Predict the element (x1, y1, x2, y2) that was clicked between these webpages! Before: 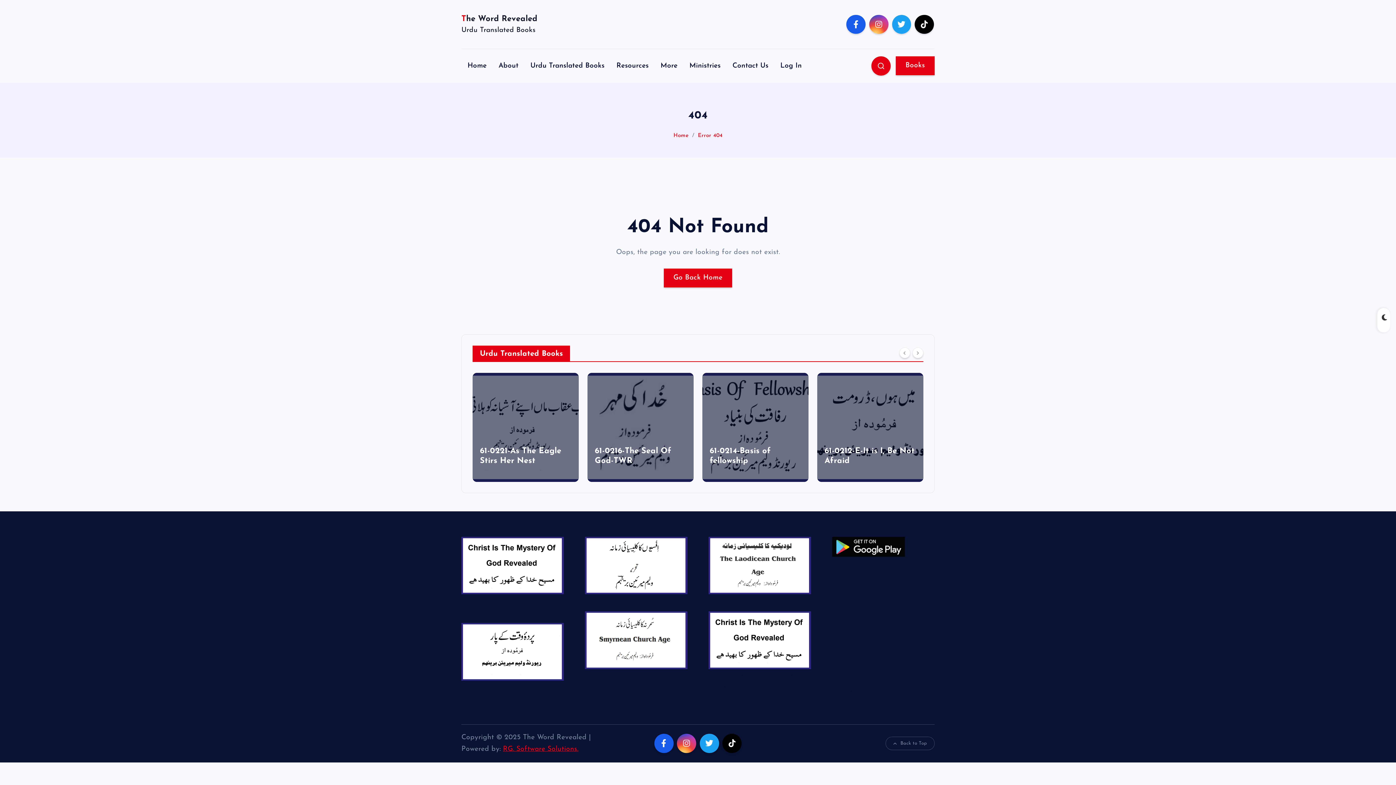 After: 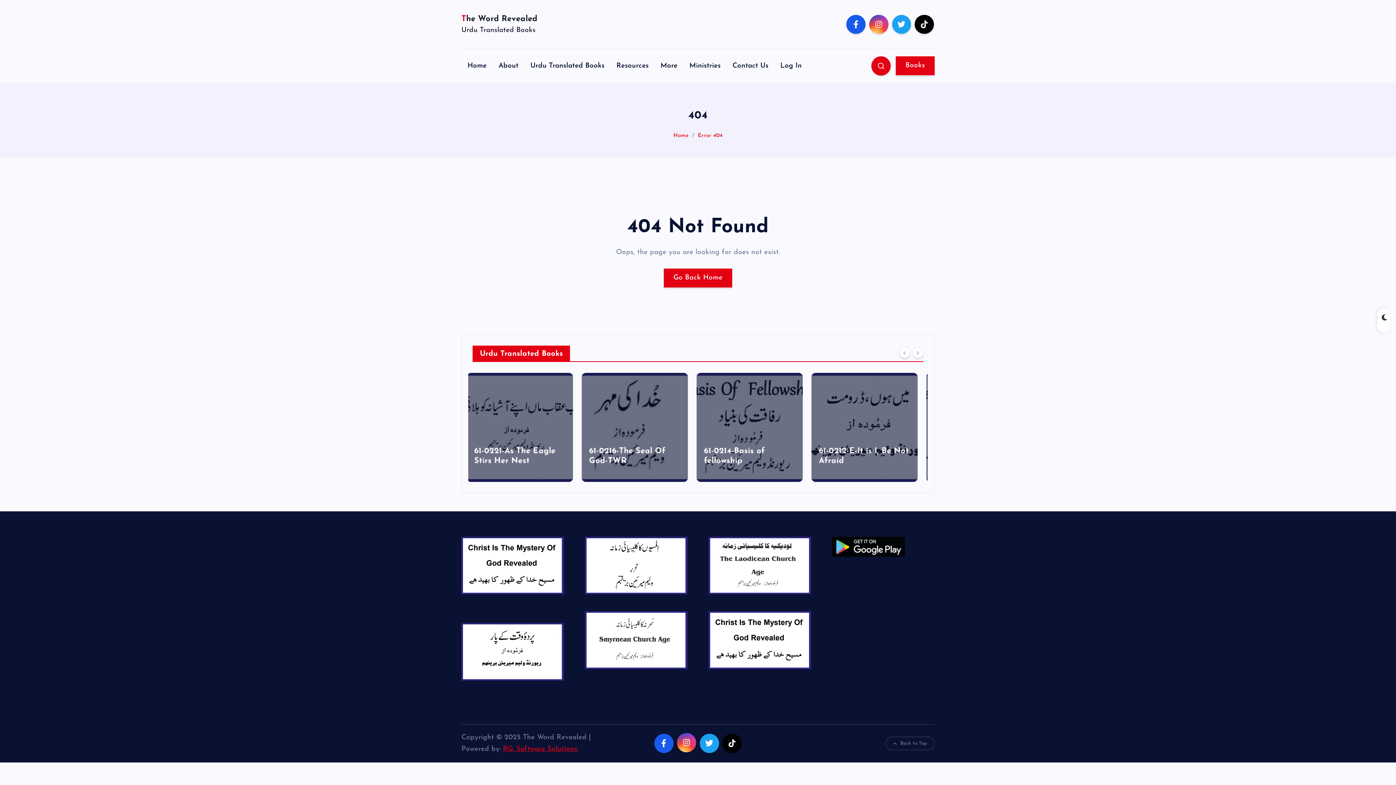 Action: bbox: (677, 734, 696, 753)